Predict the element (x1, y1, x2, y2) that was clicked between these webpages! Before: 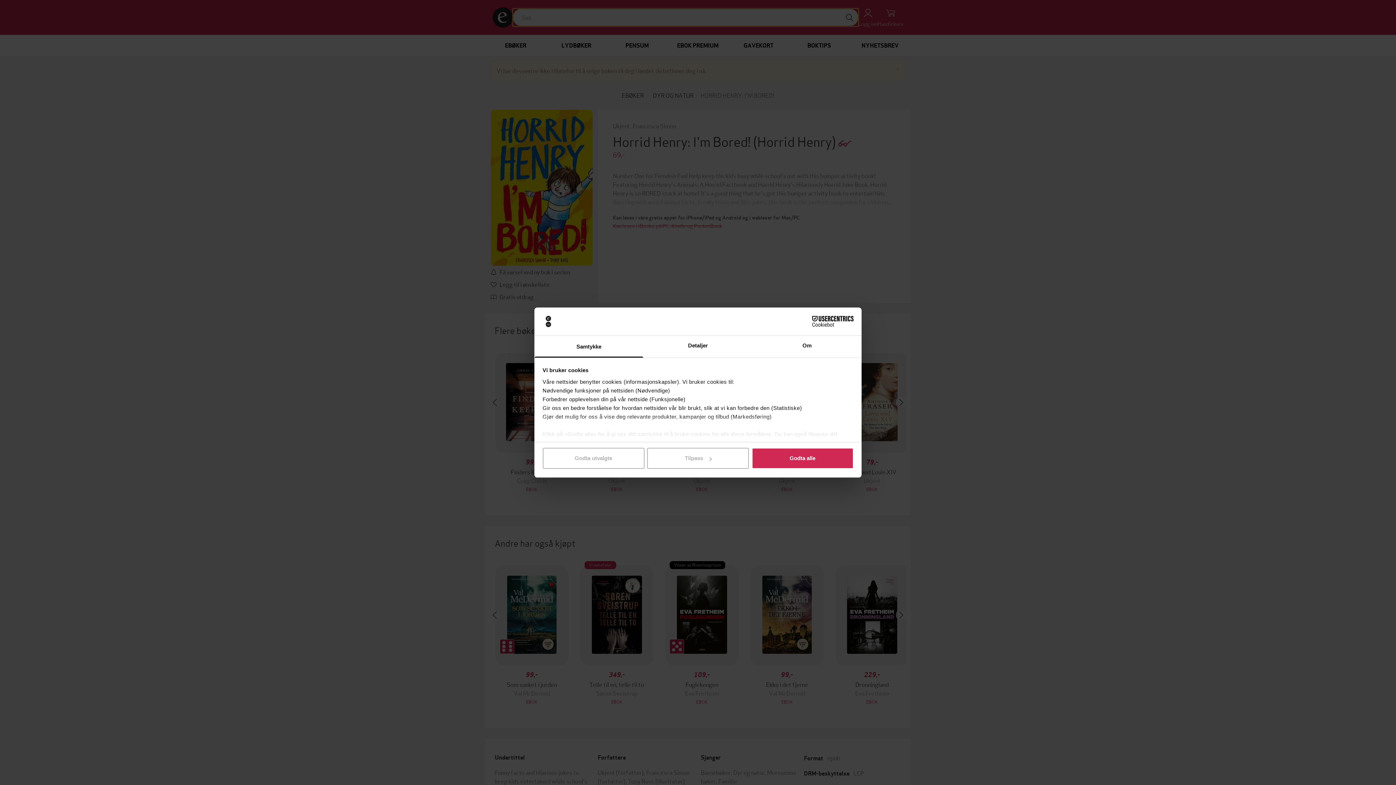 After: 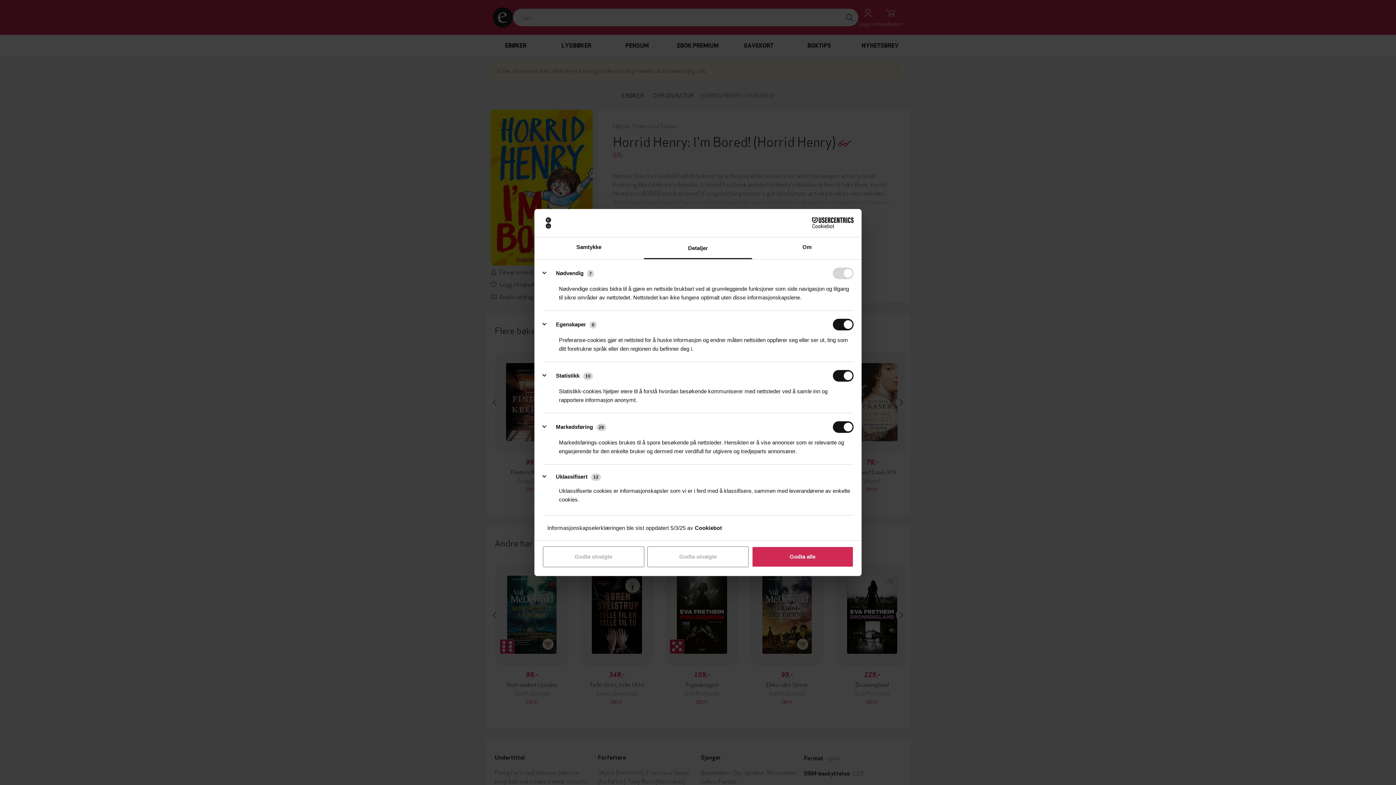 Action: label: Detaljer bbox: (643, 335, 752, 357)